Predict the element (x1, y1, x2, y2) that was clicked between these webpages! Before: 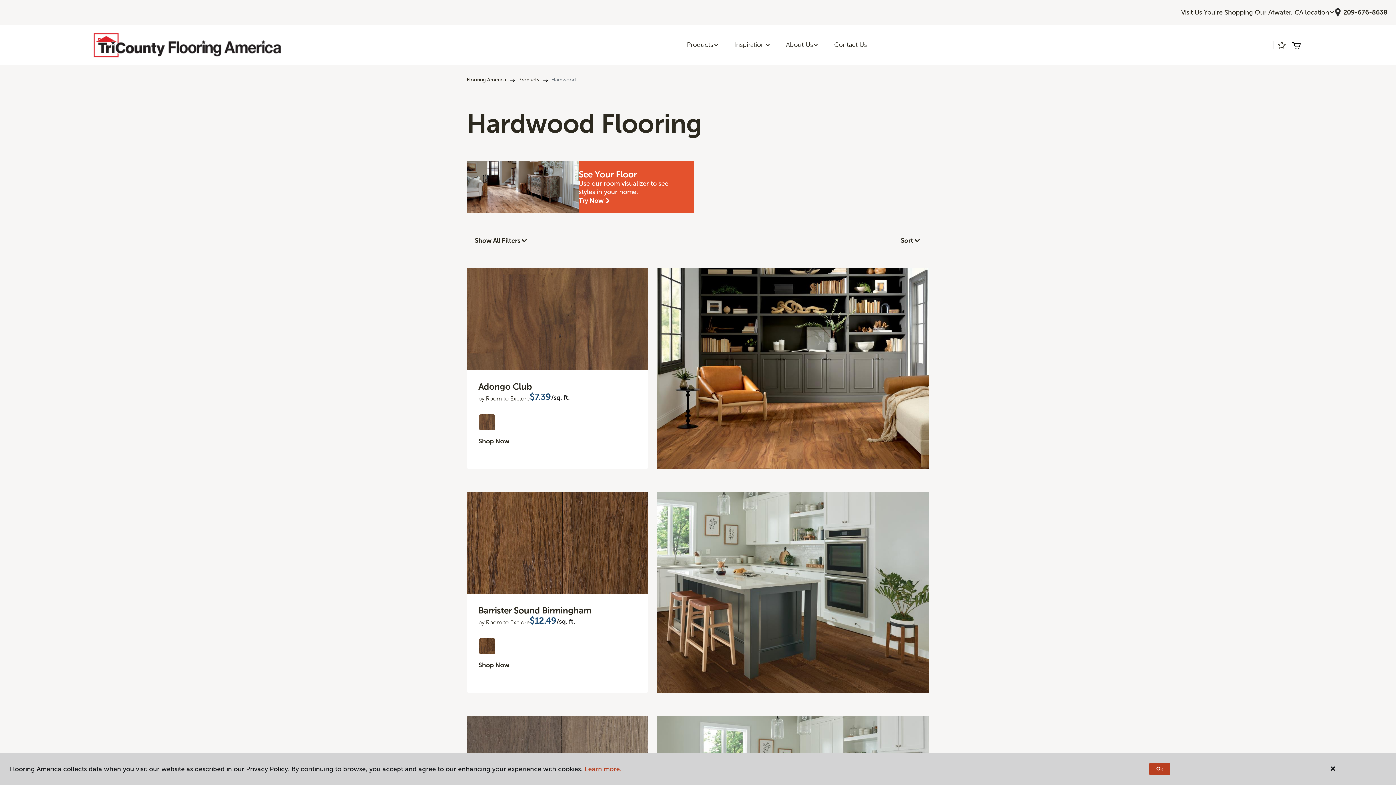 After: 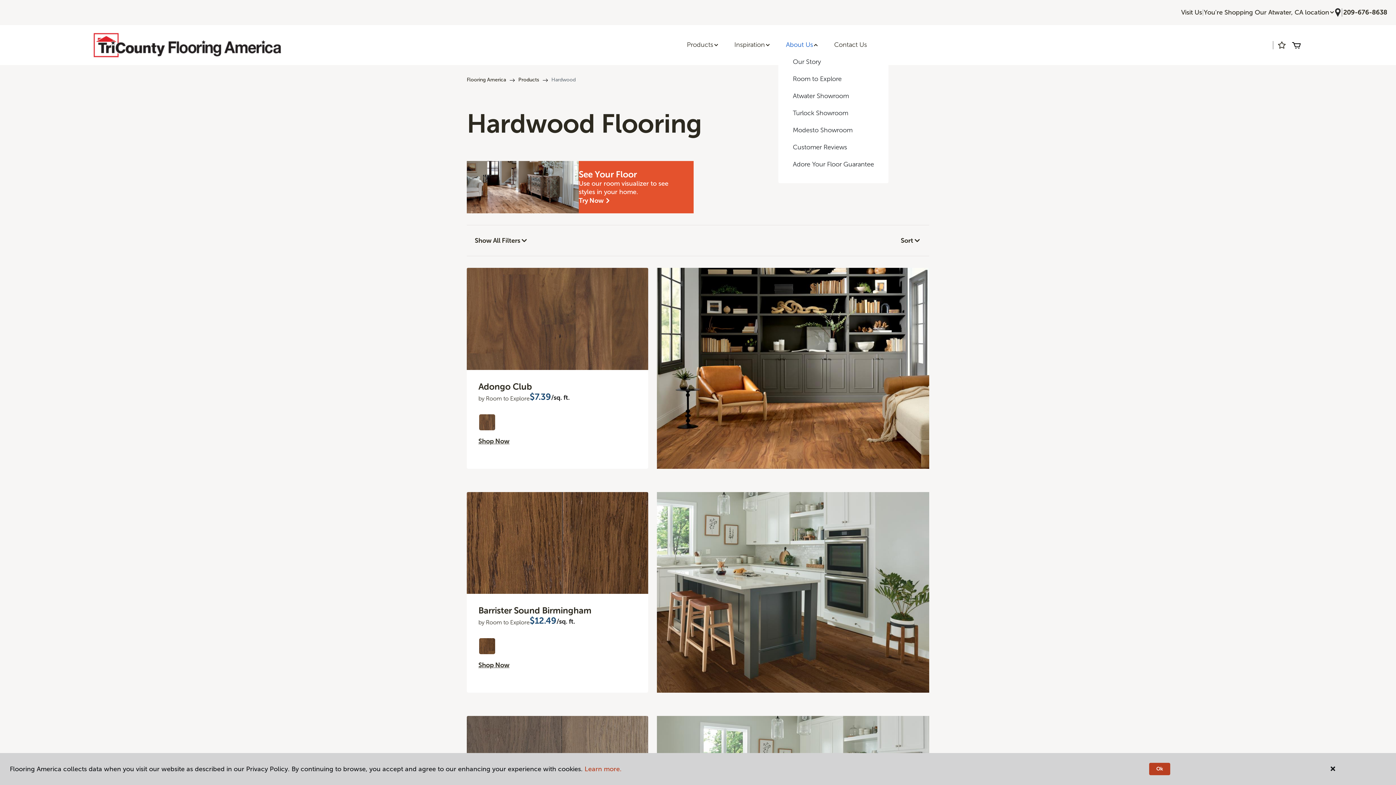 Action: bbox: (778, 36, 826, 53) label: About Us